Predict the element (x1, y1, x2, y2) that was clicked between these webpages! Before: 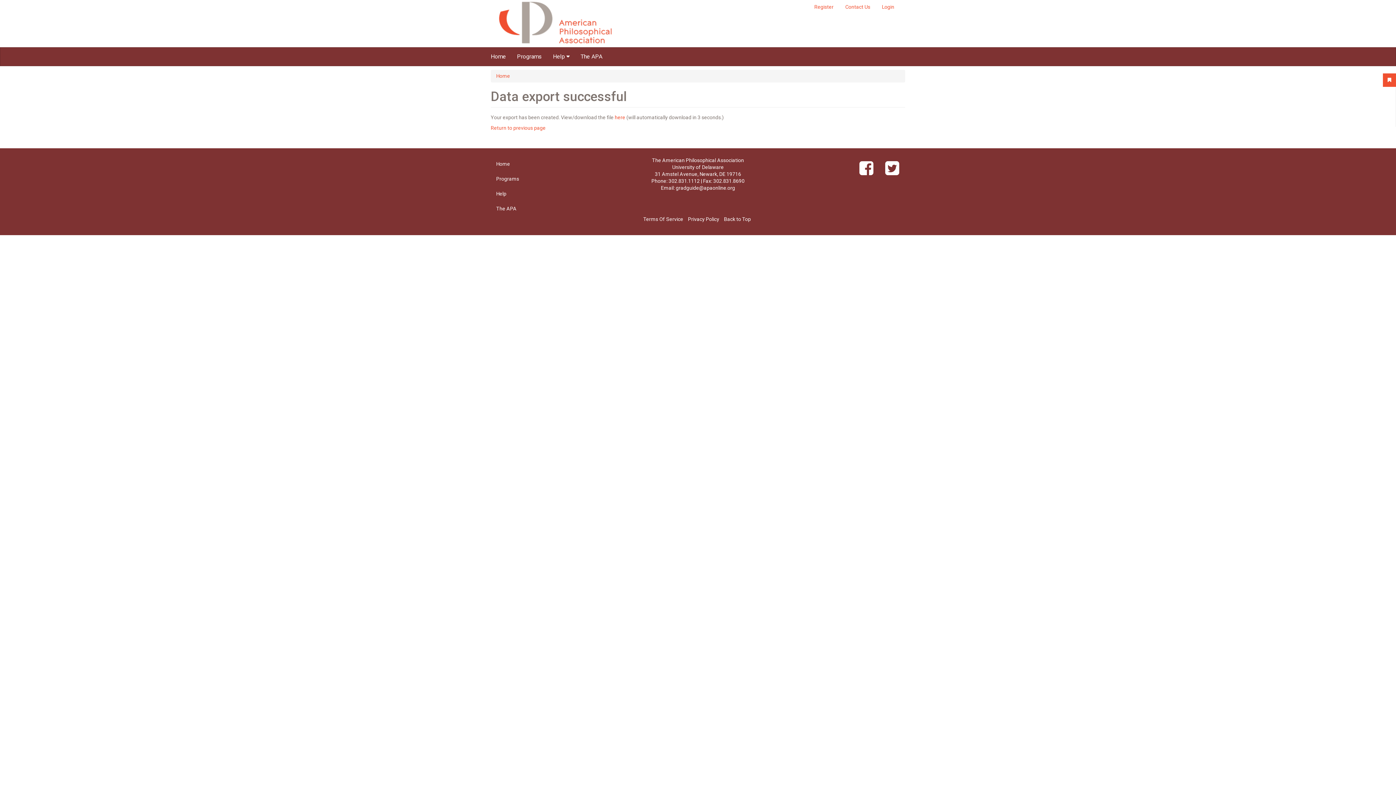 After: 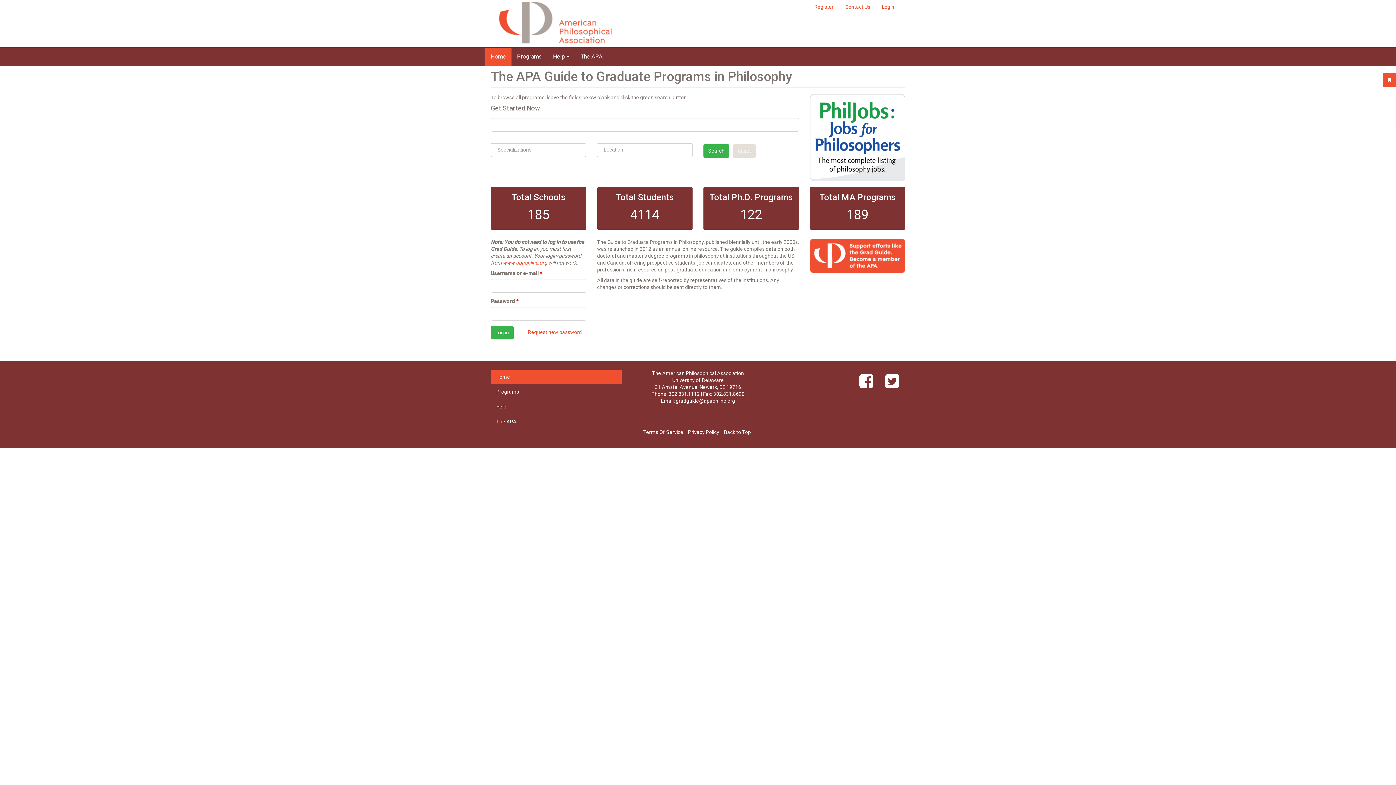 Action: bbox: (490, 124, 621, 138) label: Home